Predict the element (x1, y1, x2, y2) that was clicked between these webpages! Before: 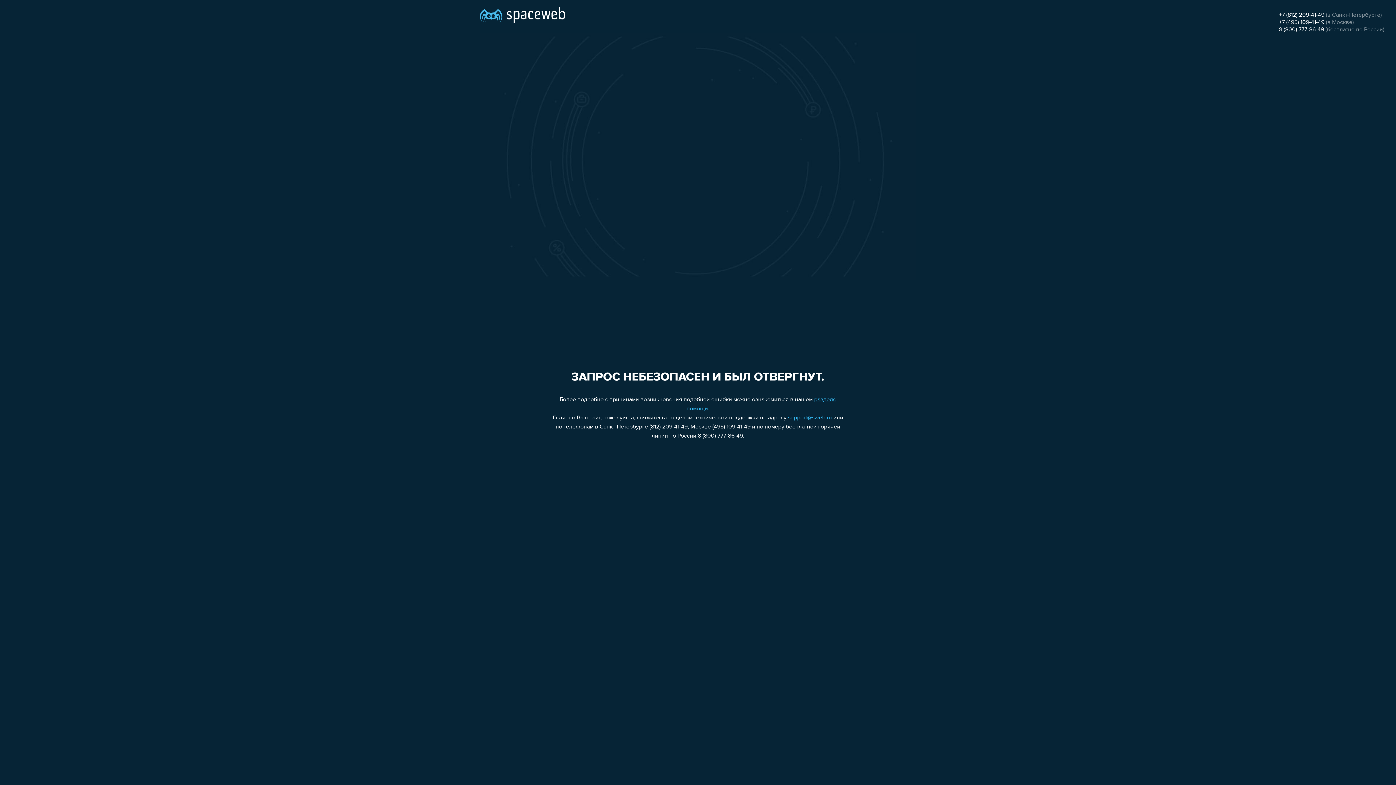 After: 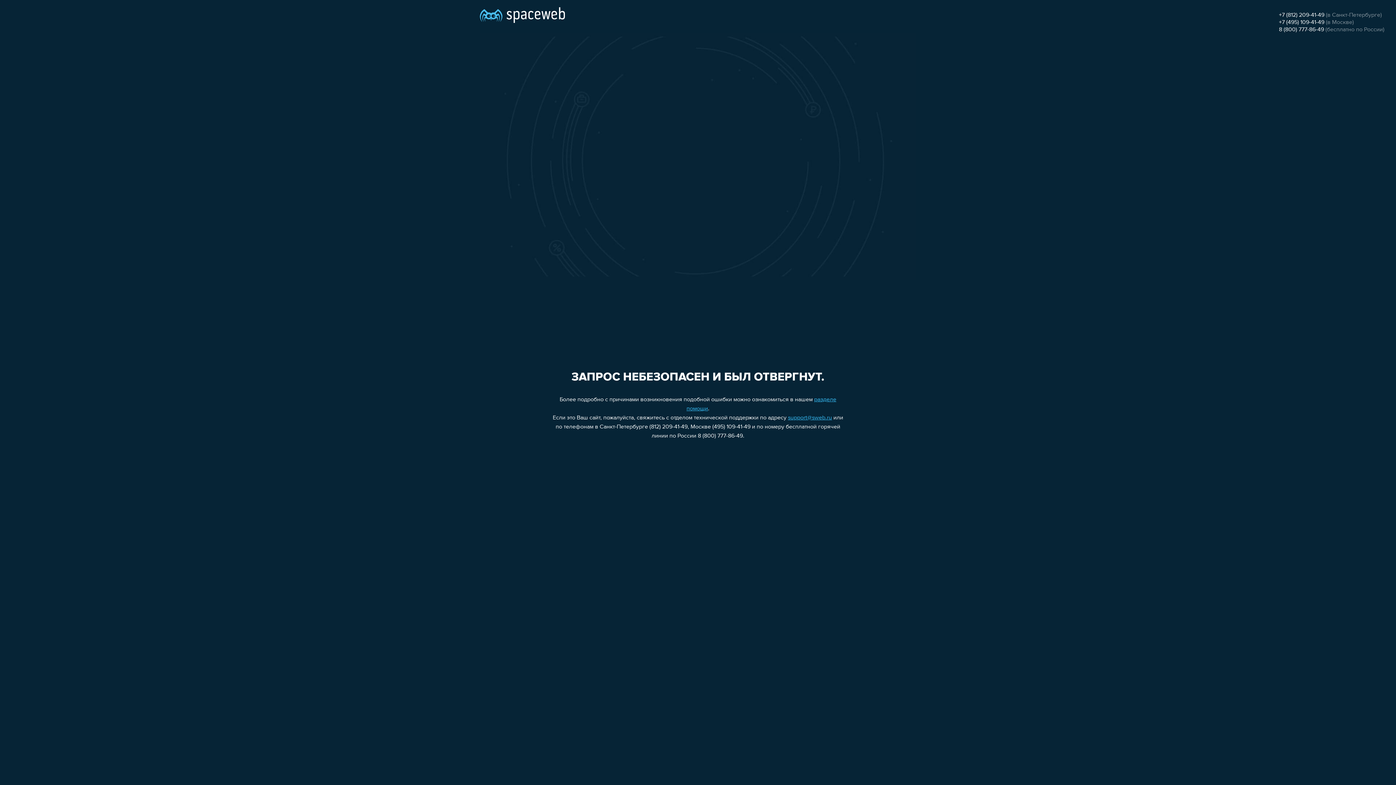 Action: label: support@sweb.ru bbox: (788, 415, 832, 421)